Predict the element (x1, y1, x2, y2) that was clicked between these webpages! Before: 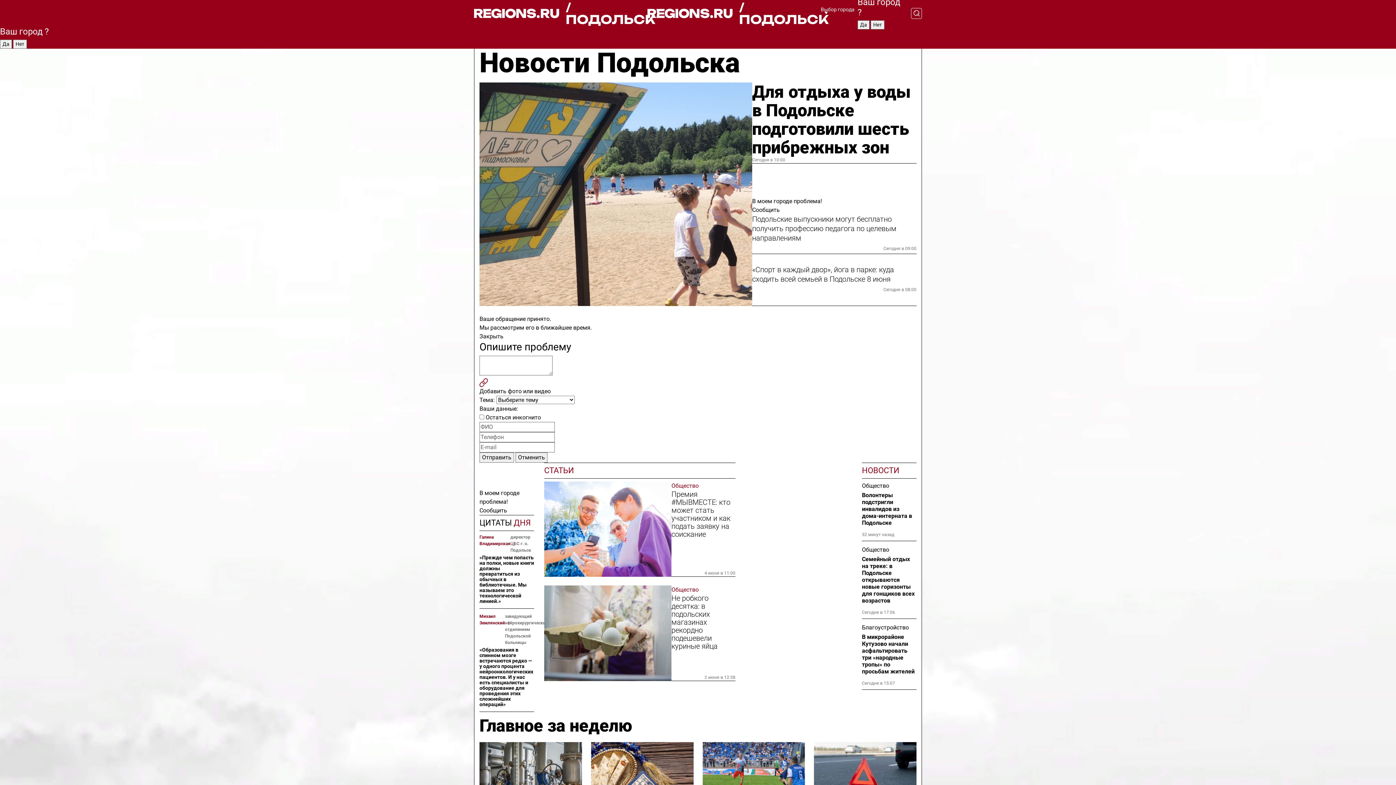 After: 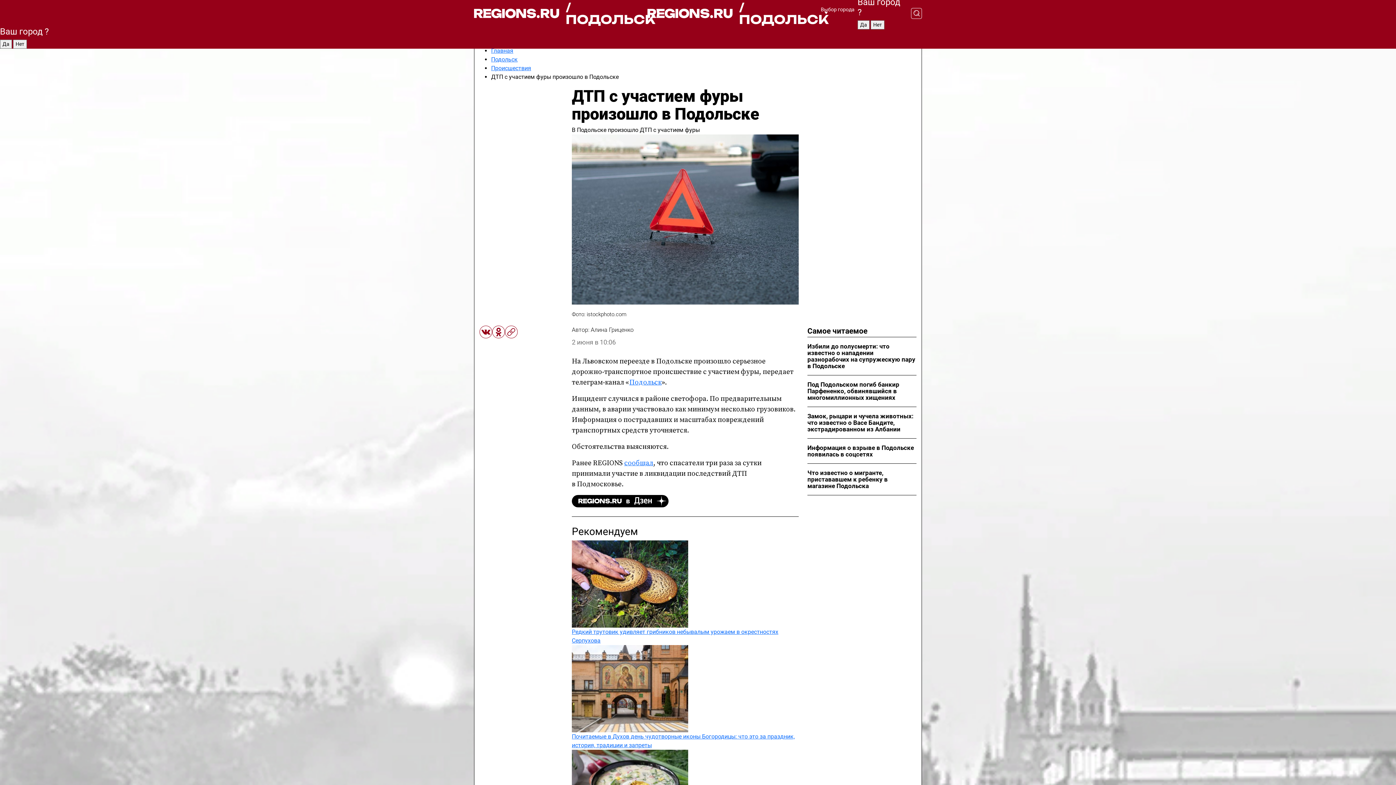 Action: bbox: (814, 742, 916, 820)